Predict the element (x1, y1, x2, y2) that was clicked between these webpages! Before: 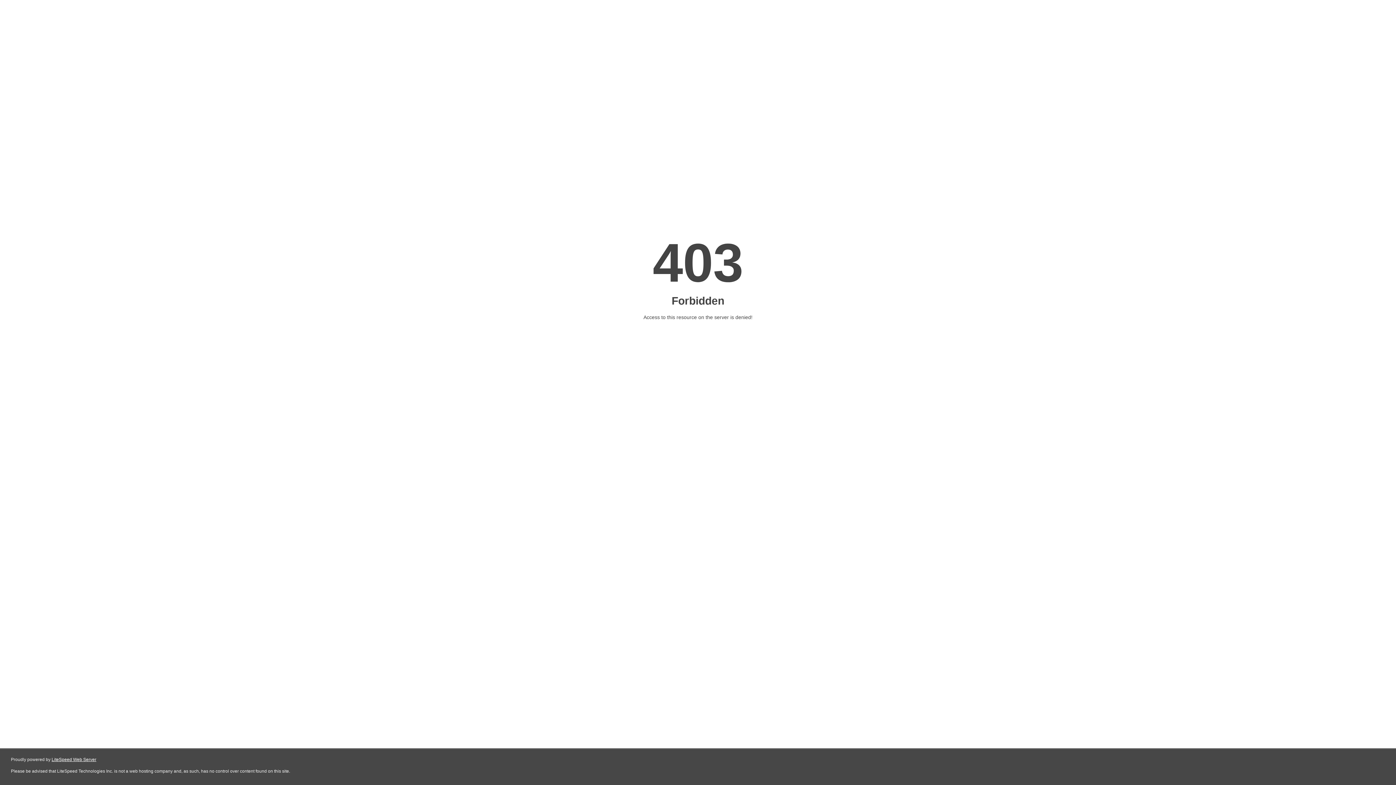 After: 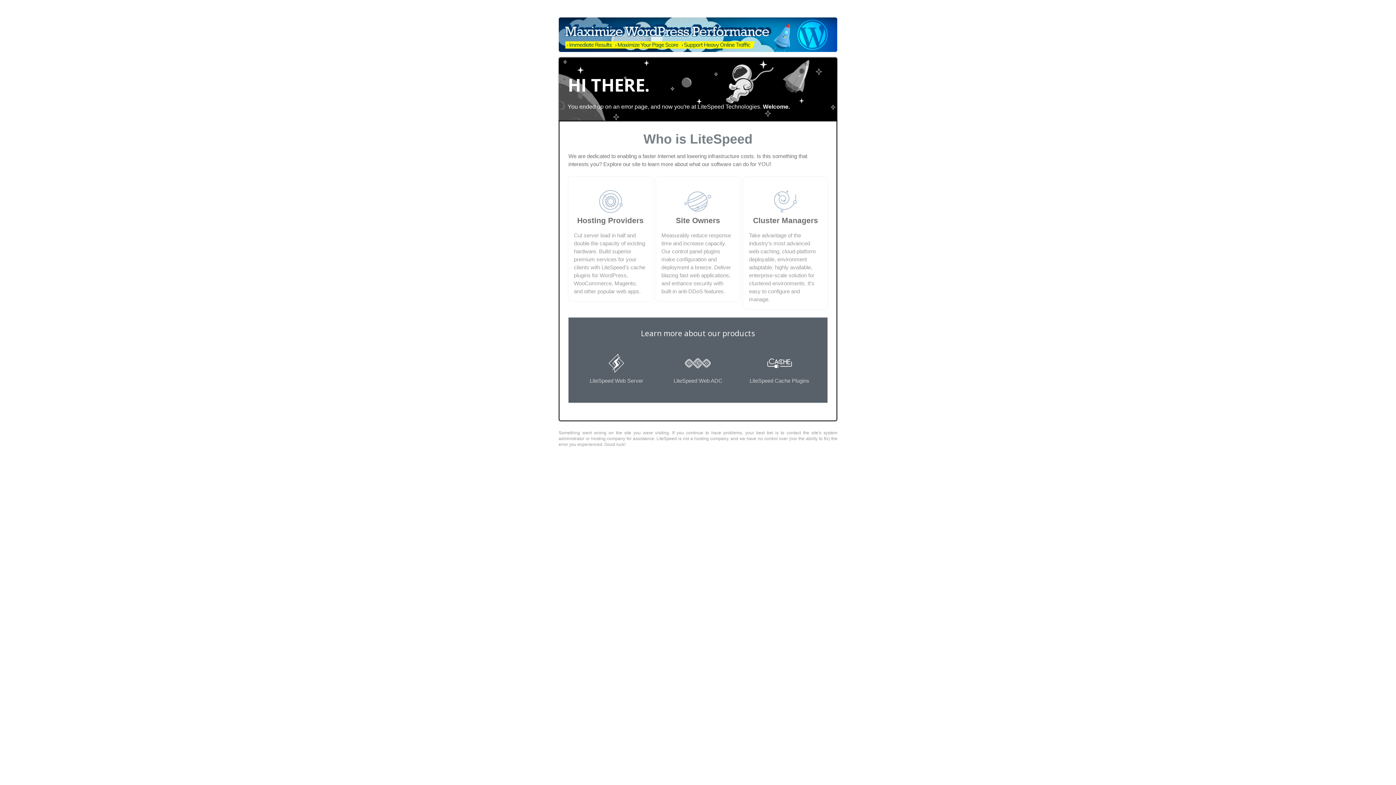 Action: bbox: (51, 757, 96, 762) label: LiteSpeed Web Server